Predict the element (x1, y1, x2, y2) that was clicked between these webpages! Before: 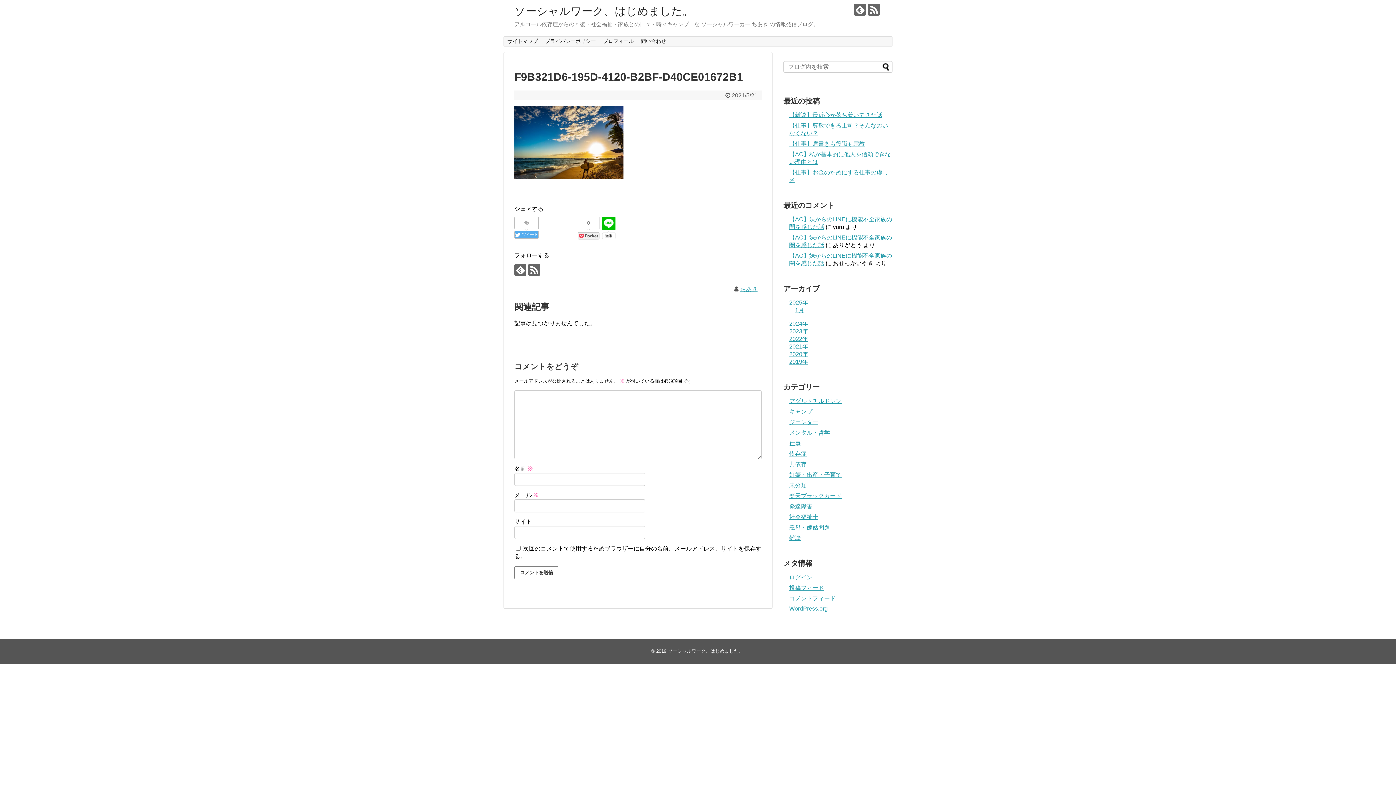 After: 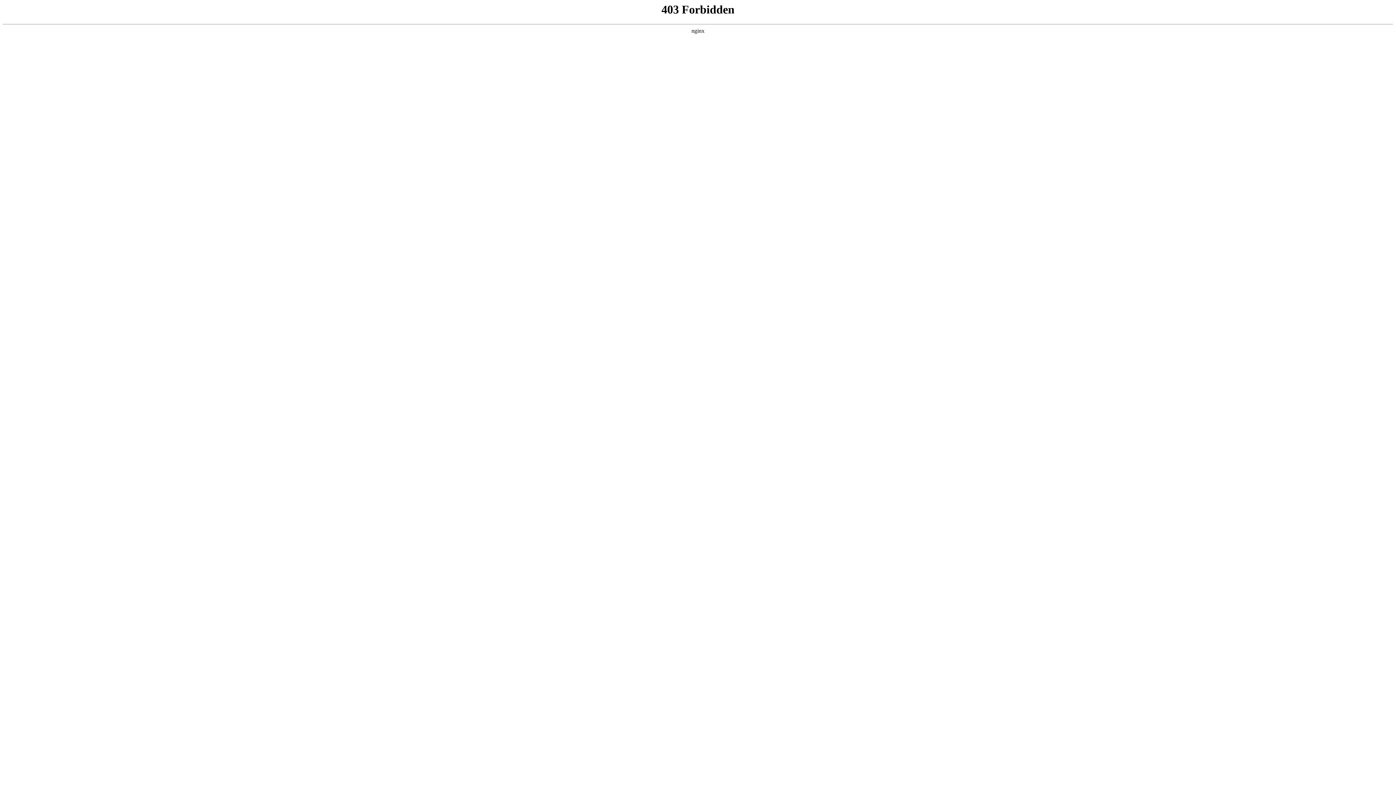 Action: label: WordPress.org bbox: (789, 605, 828, 612)